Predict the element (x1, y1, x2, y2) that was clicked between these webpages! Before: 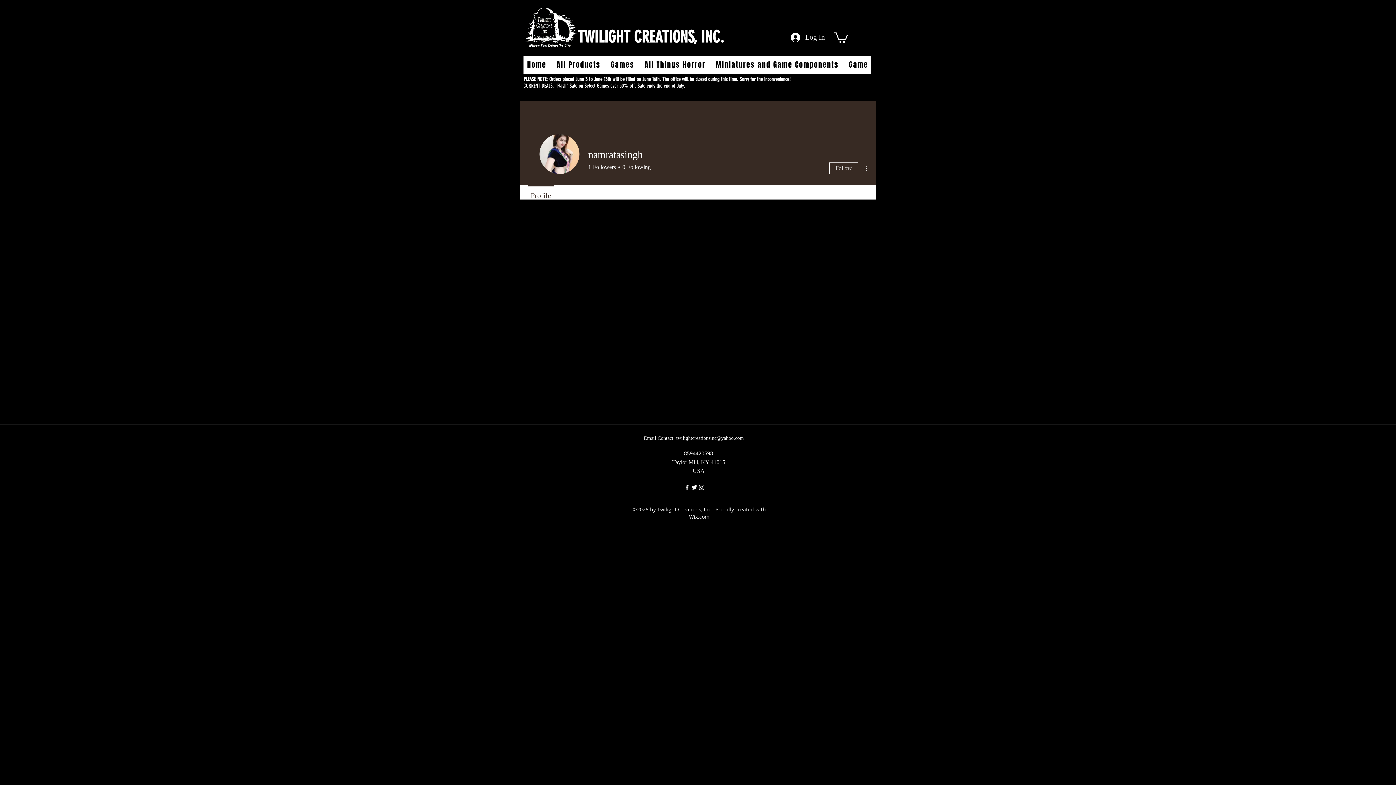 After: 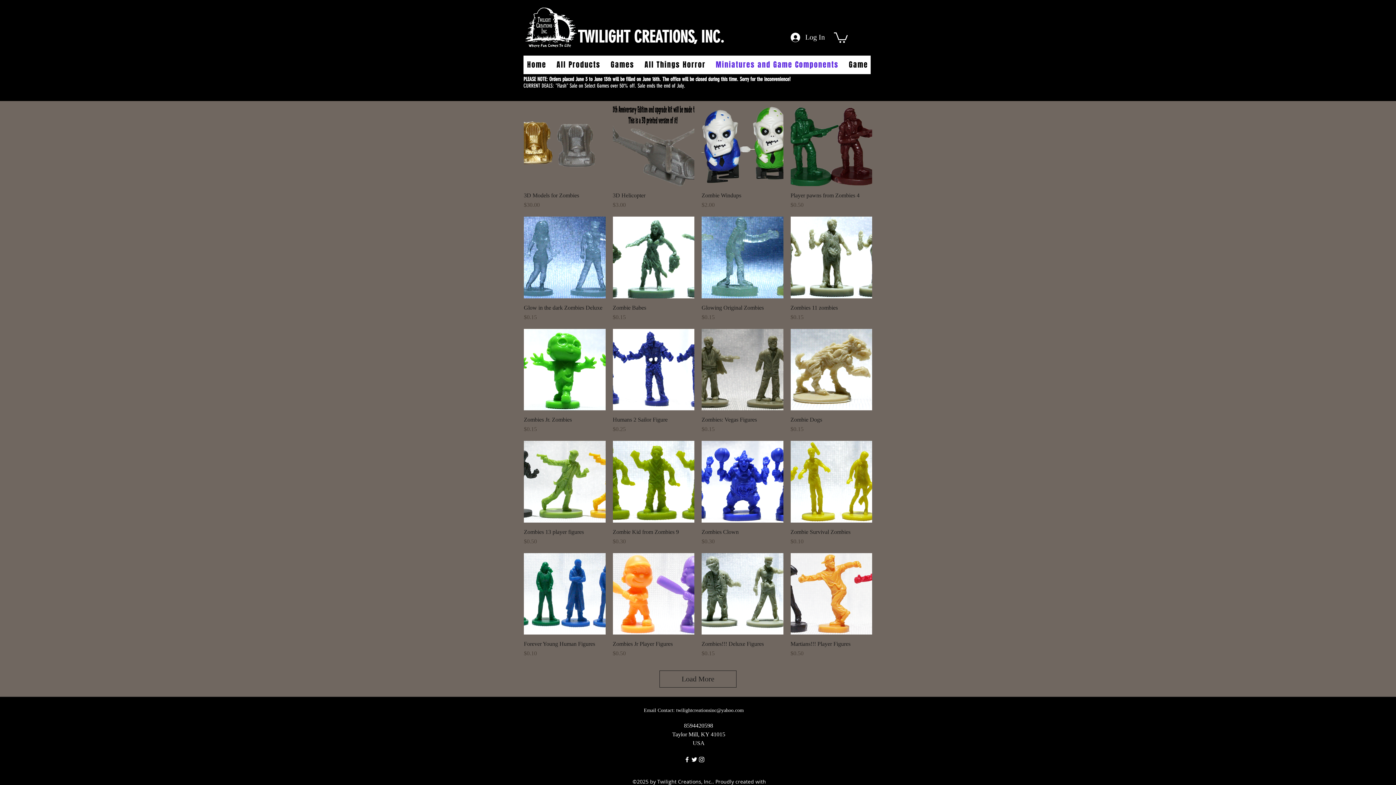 Action: bbox: (712, 55, 842, 74) label: Miniatures and Game Components